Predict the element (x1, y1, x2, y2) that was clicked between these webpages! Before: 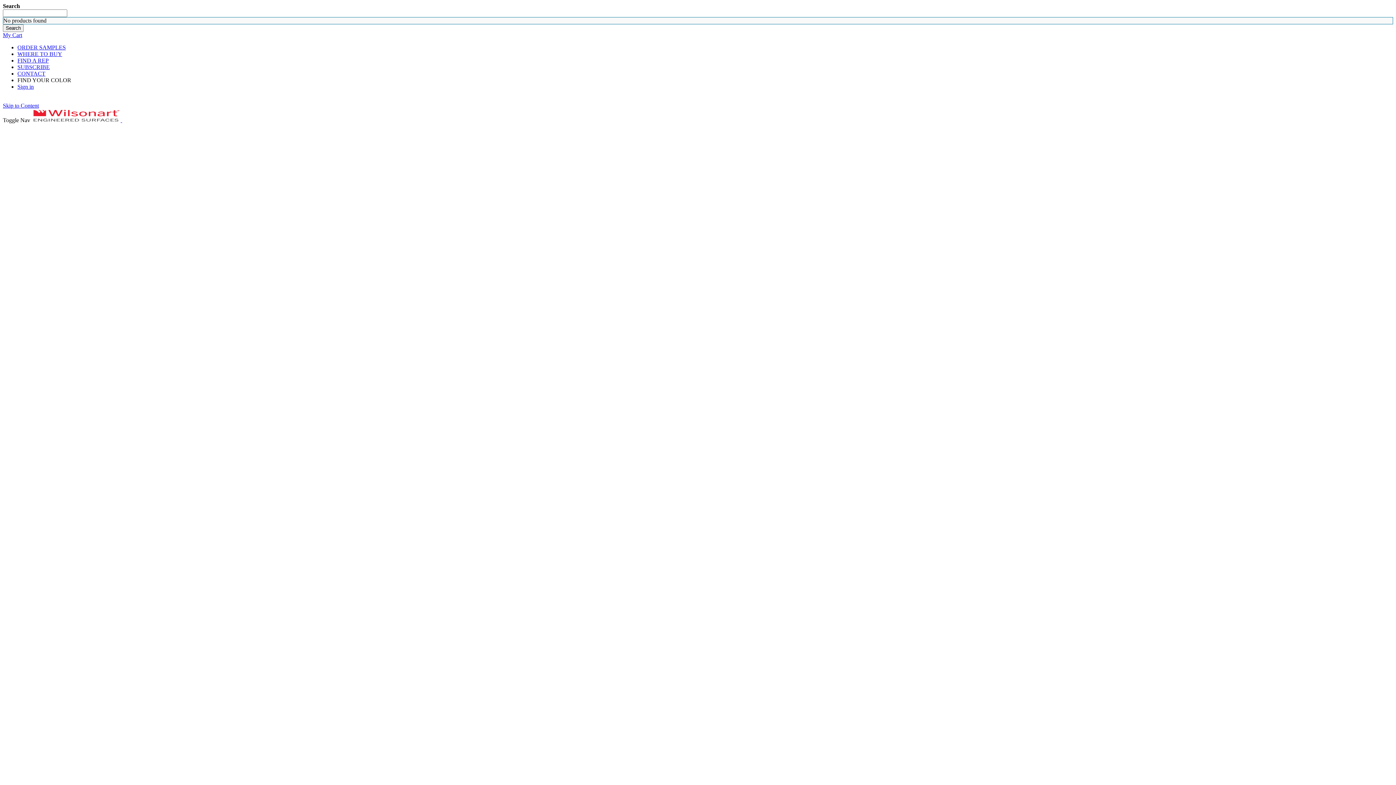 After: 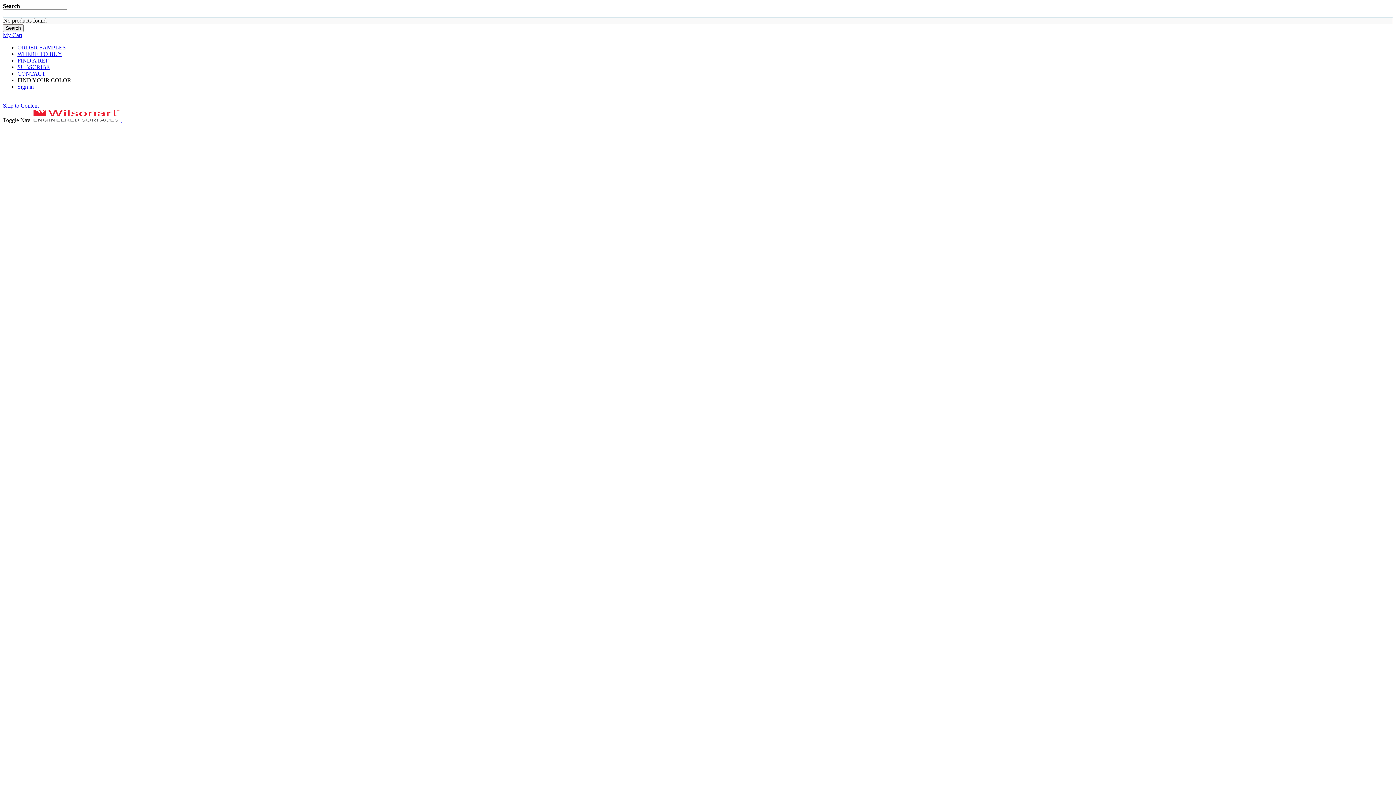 Action: bbox: (17, 50, 62, 57) label: WHERE TO BUY